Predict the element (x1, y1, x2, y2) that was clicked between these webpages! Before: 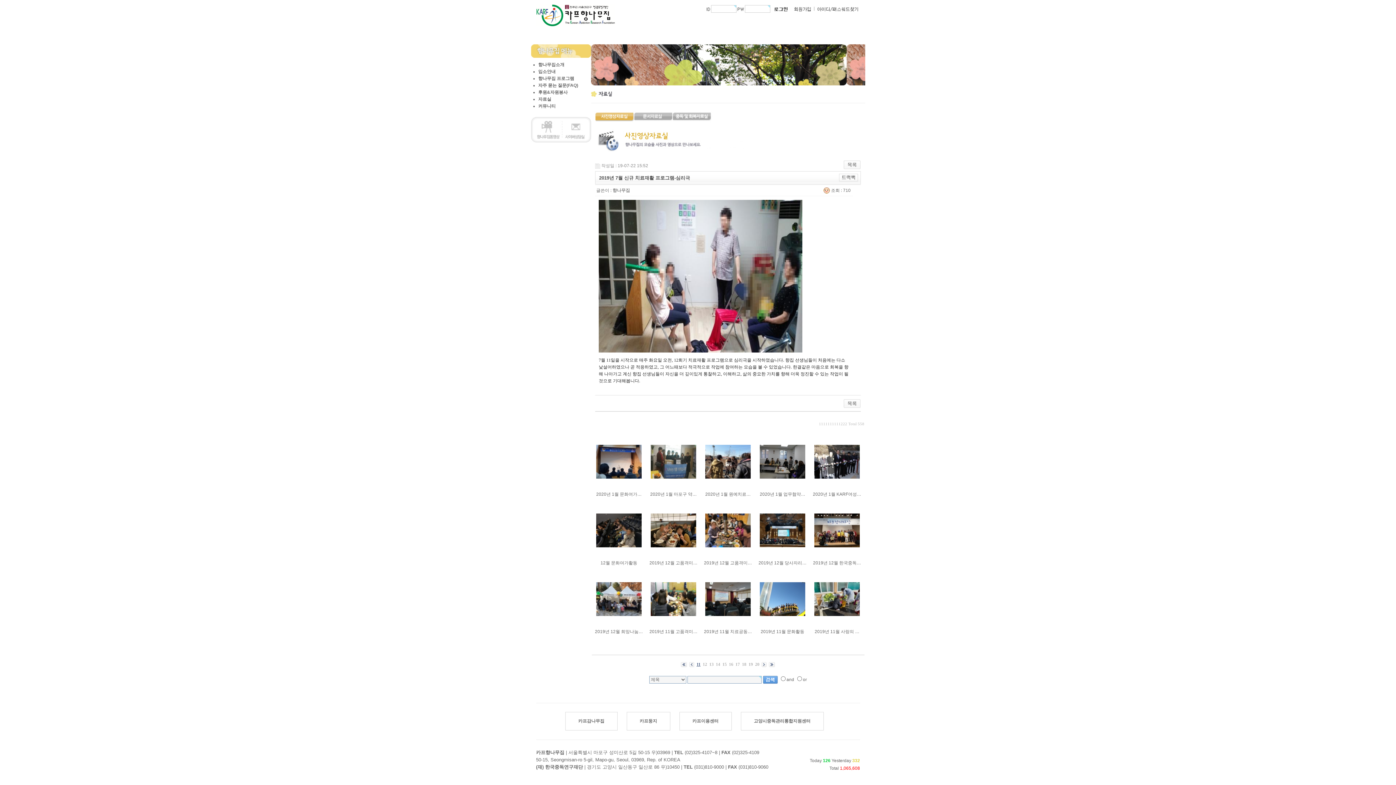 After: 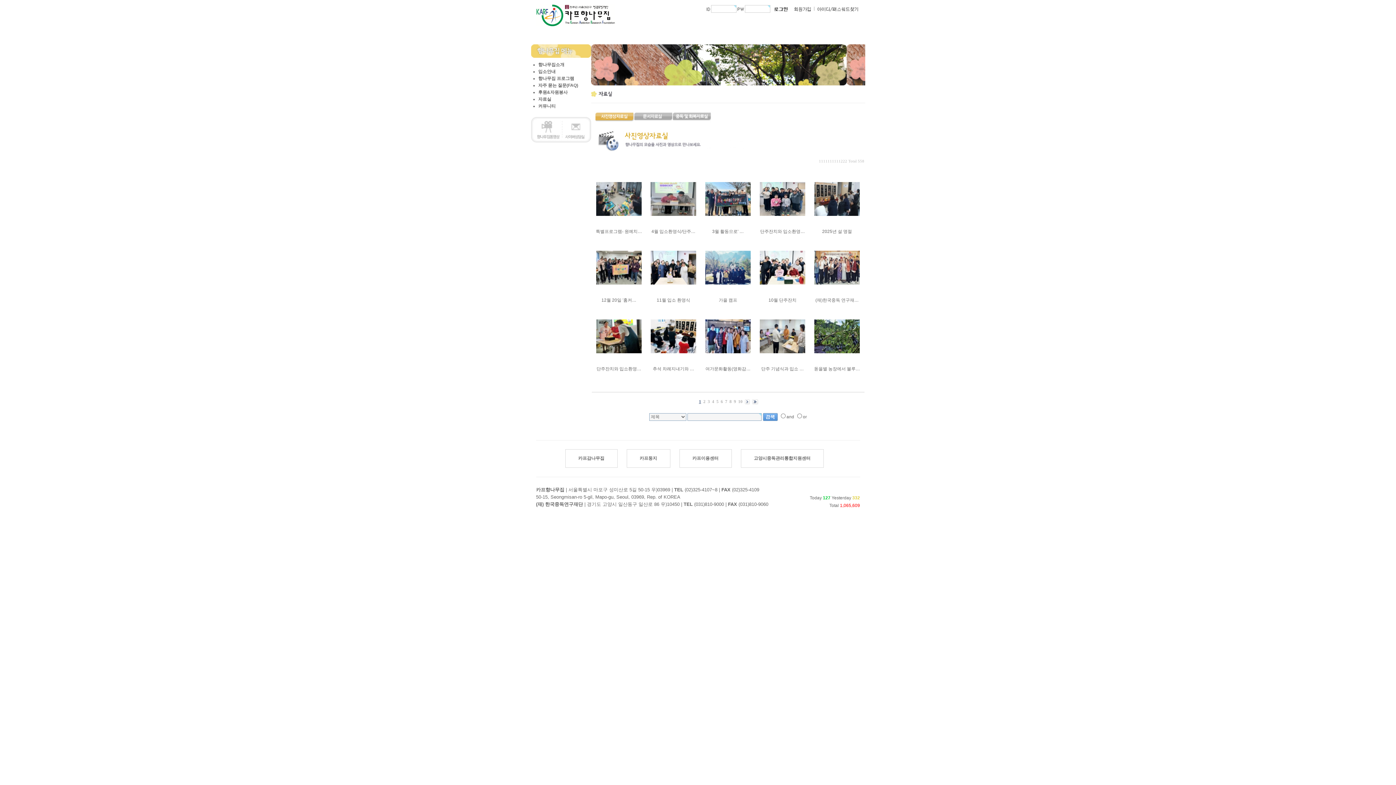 Action: bbox: (538, 96, 551, 101) label: 자료실